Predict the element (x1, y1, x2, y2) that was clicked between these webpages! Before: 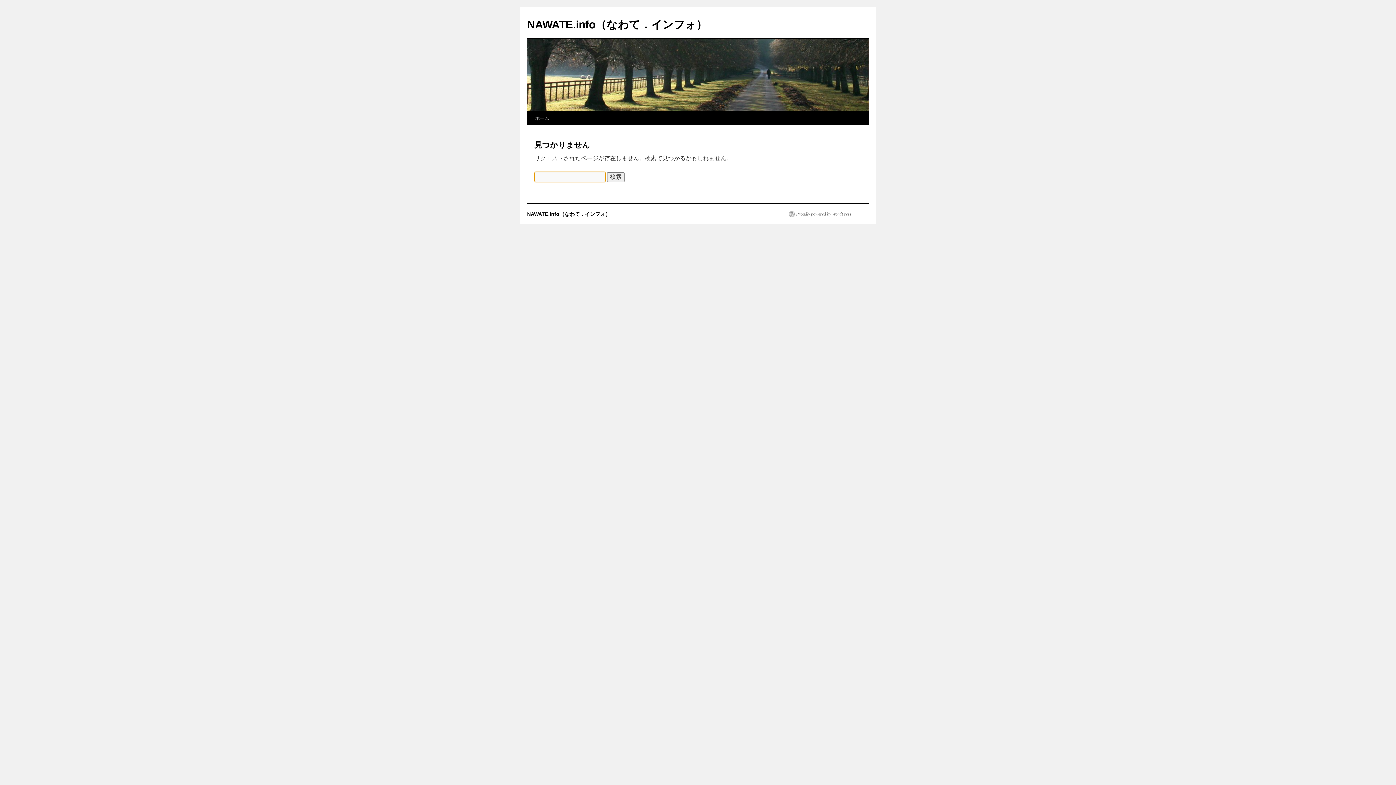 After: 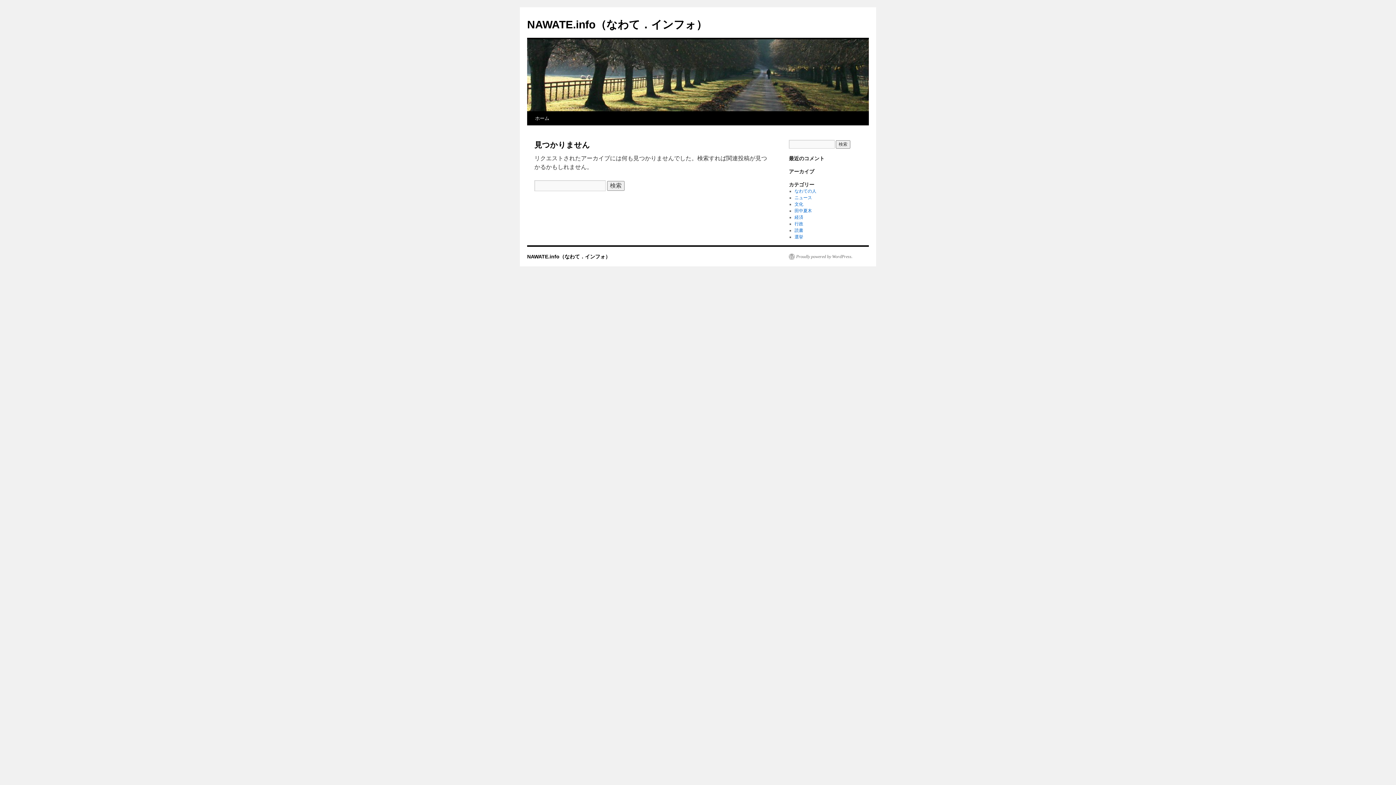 Action: label: NAWATE.info（なわて．インフォ） bbox: (527, 211, 610, 217)